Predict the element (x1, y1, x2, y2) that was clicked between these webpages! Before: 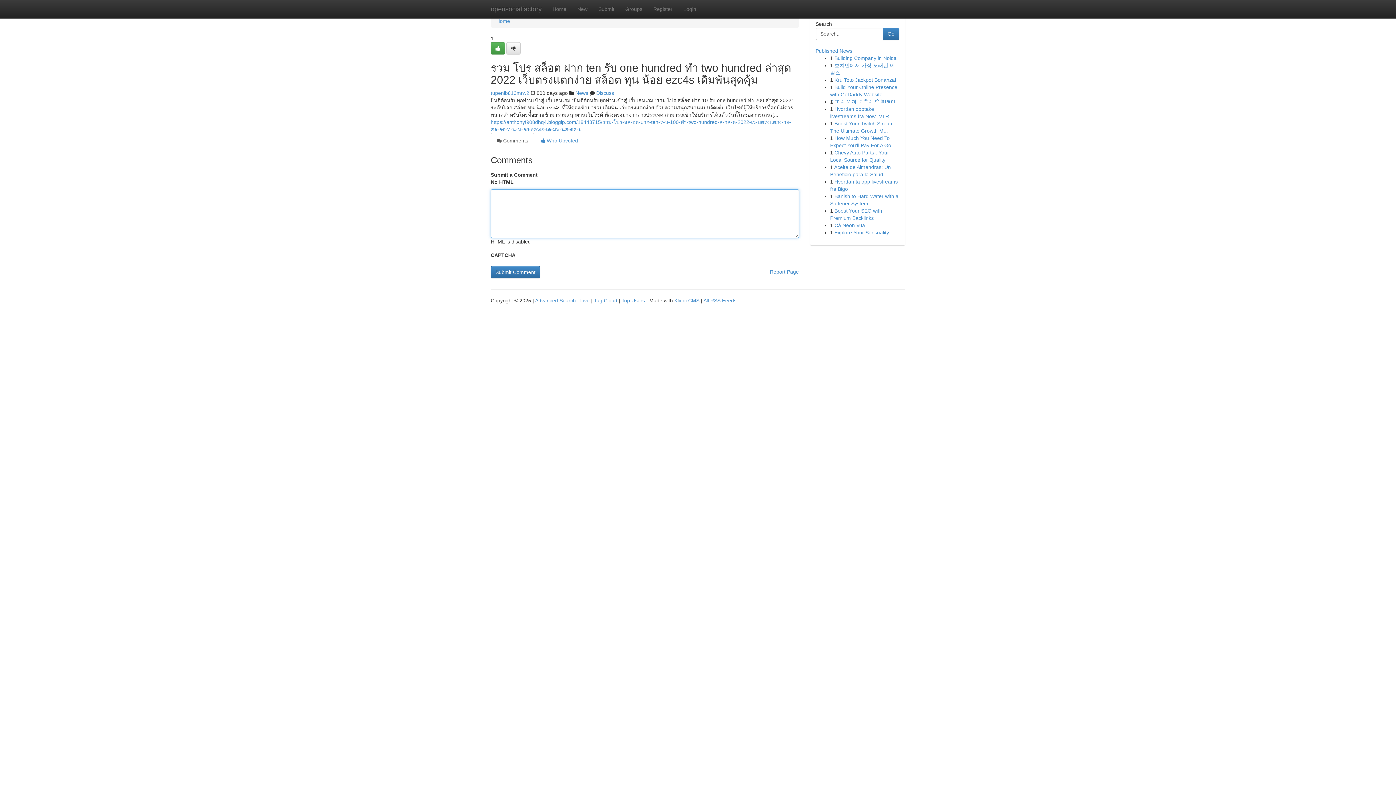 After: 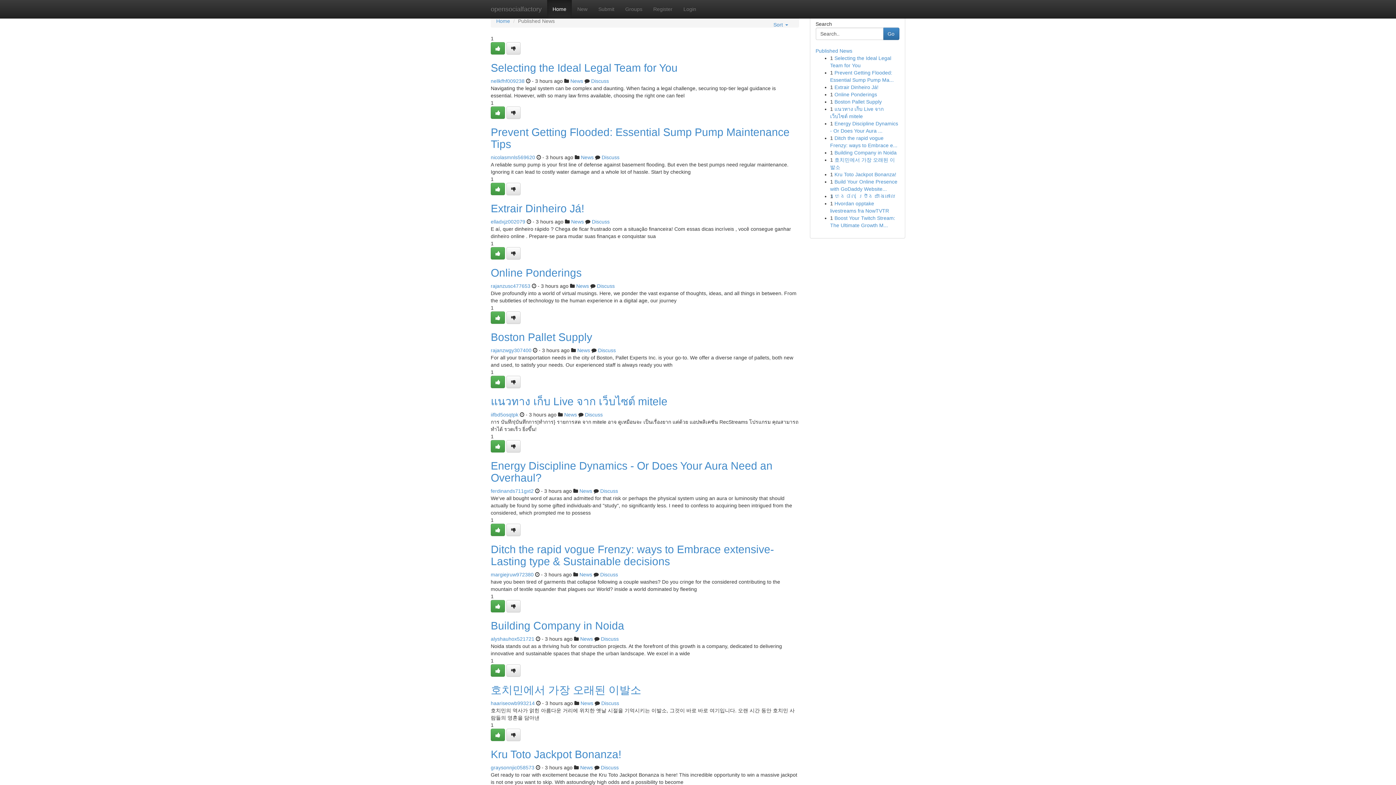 Action: bbox: (547, 0, 572, 18) label: Home